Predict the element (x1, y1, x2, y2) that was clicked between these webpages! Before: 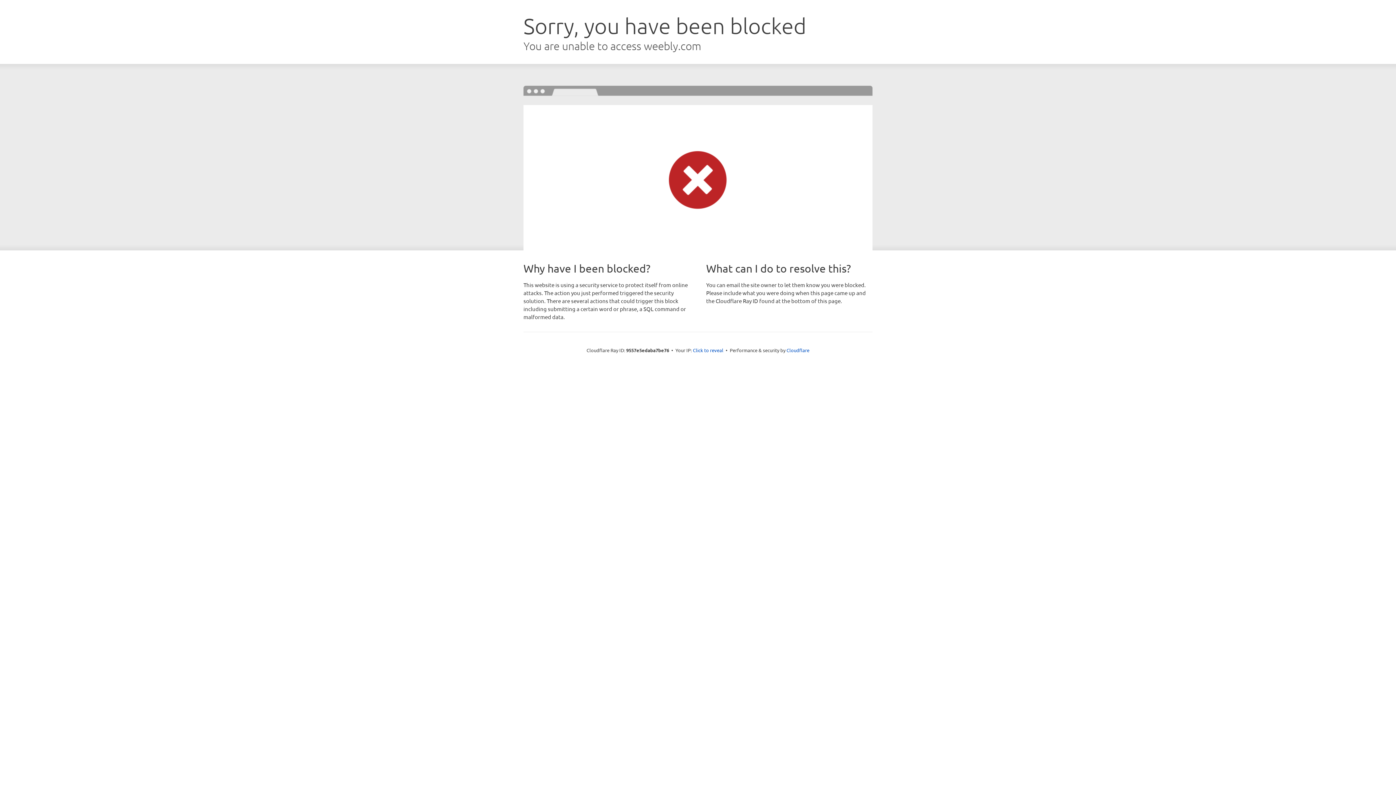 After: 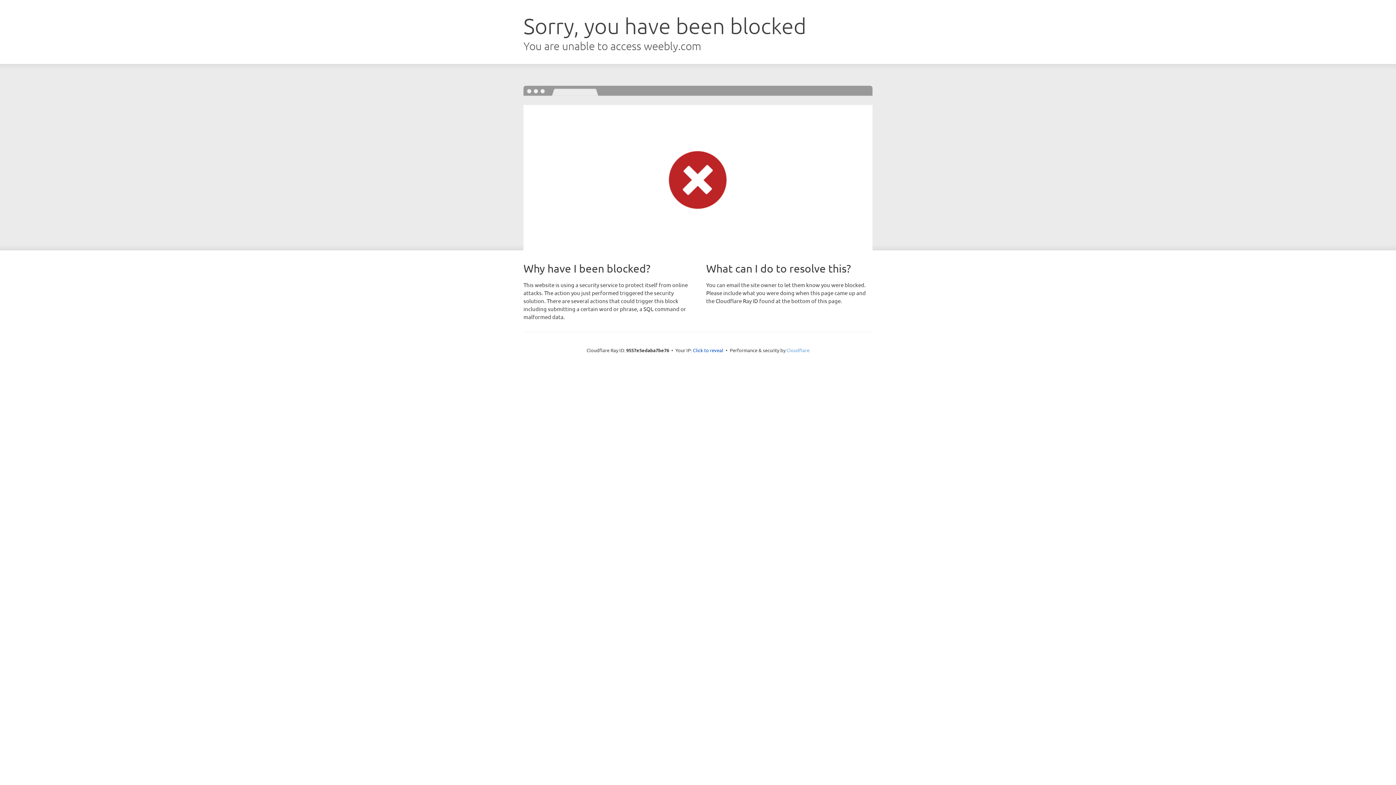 Action: label: Cloudflare bbox: (786, 347, 809, 353)